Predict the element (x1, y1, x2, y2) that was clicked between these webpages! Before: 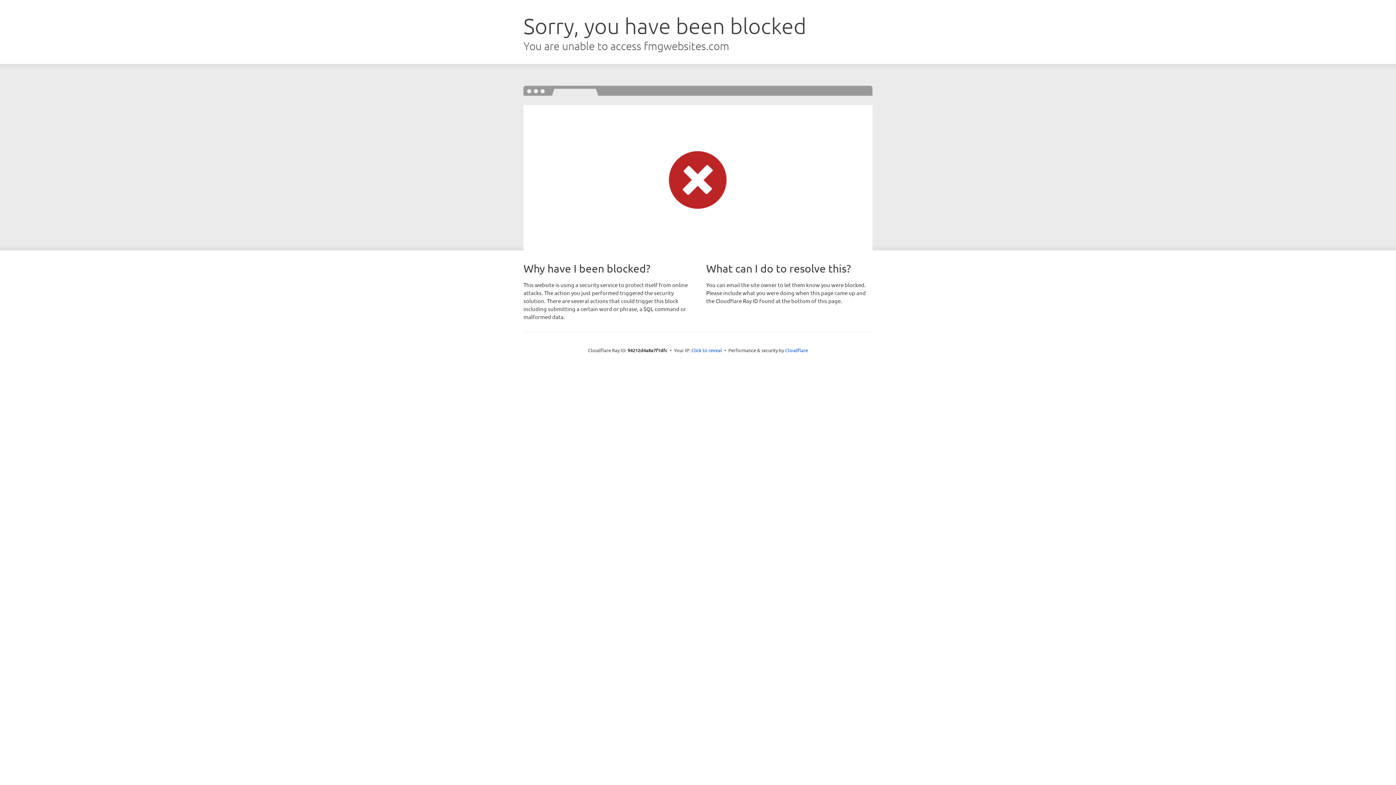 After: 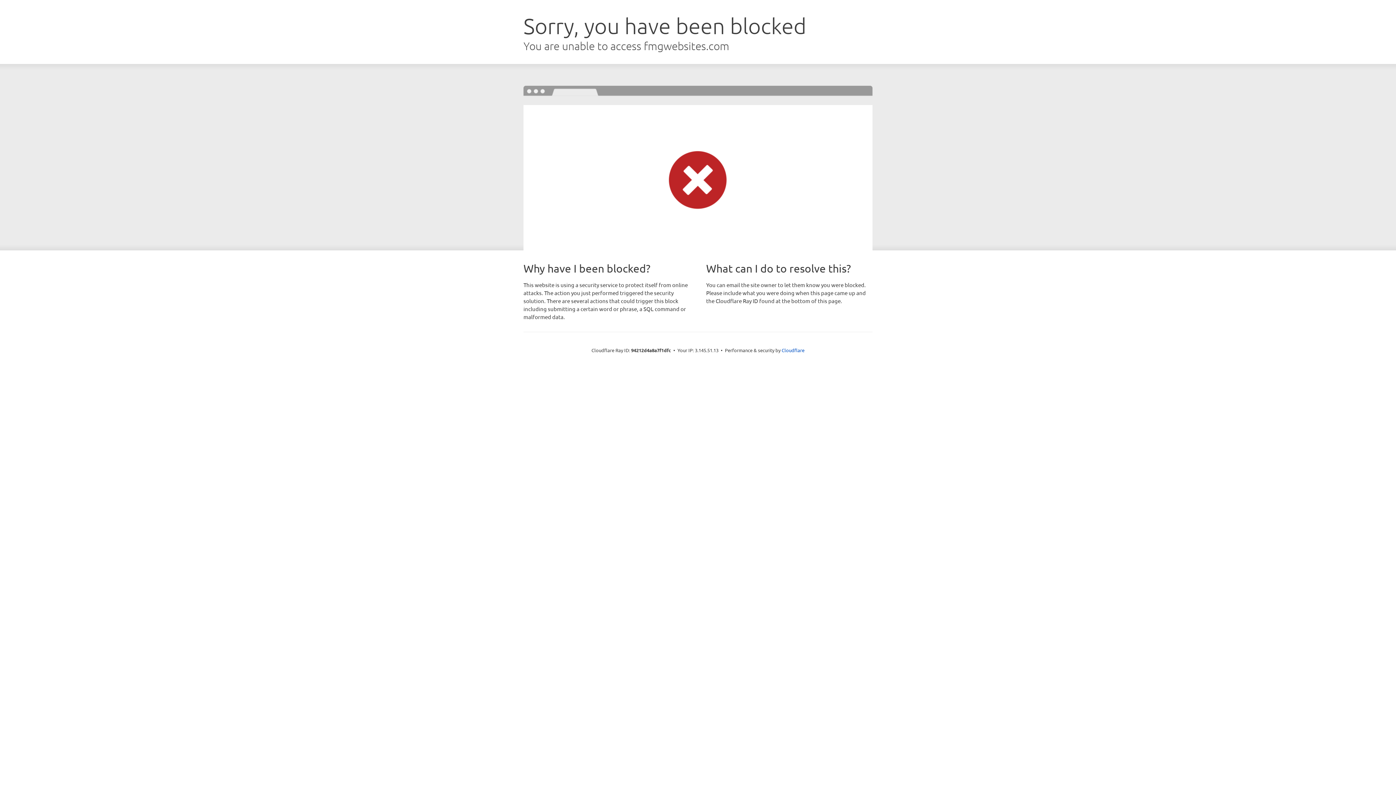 Action: bbox: (691, 346, 722, 353) label: Click to reveal